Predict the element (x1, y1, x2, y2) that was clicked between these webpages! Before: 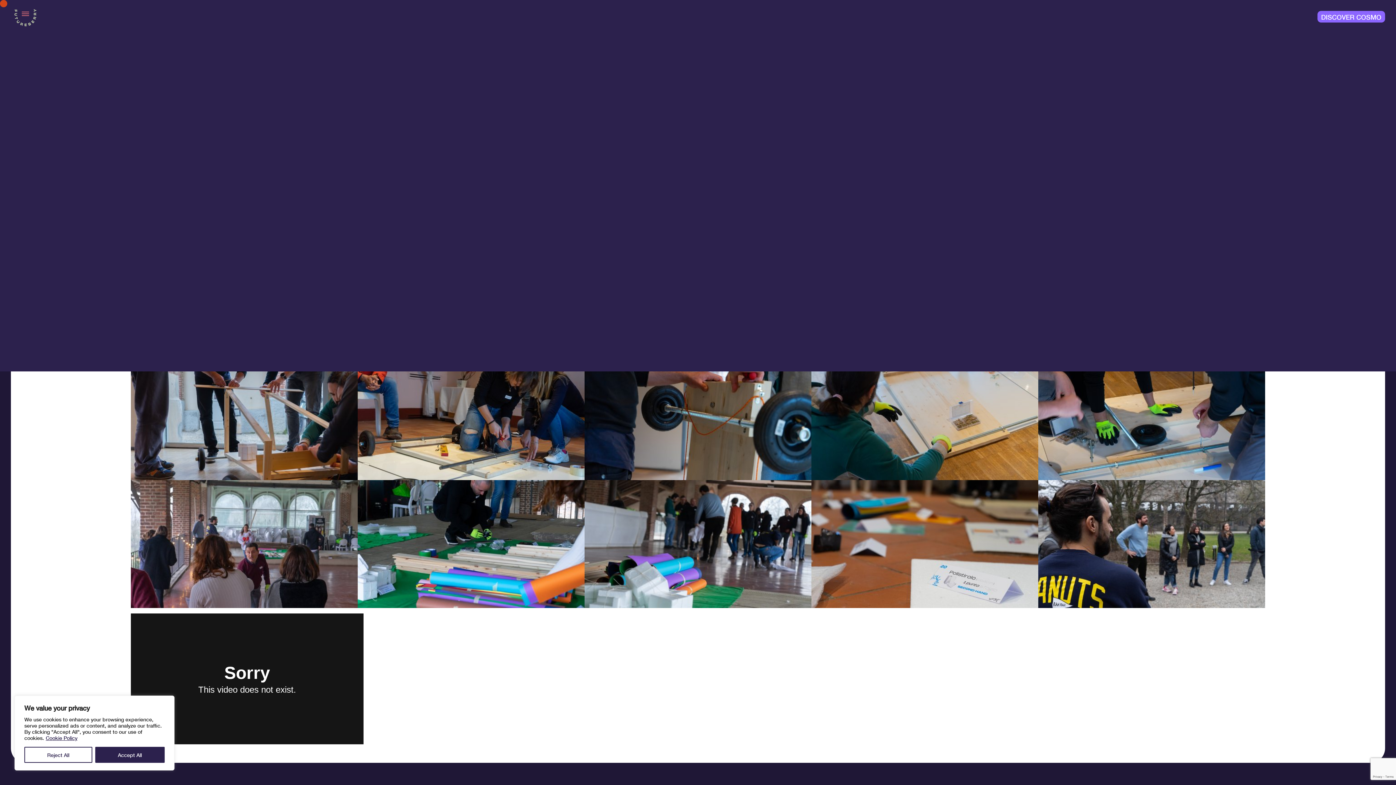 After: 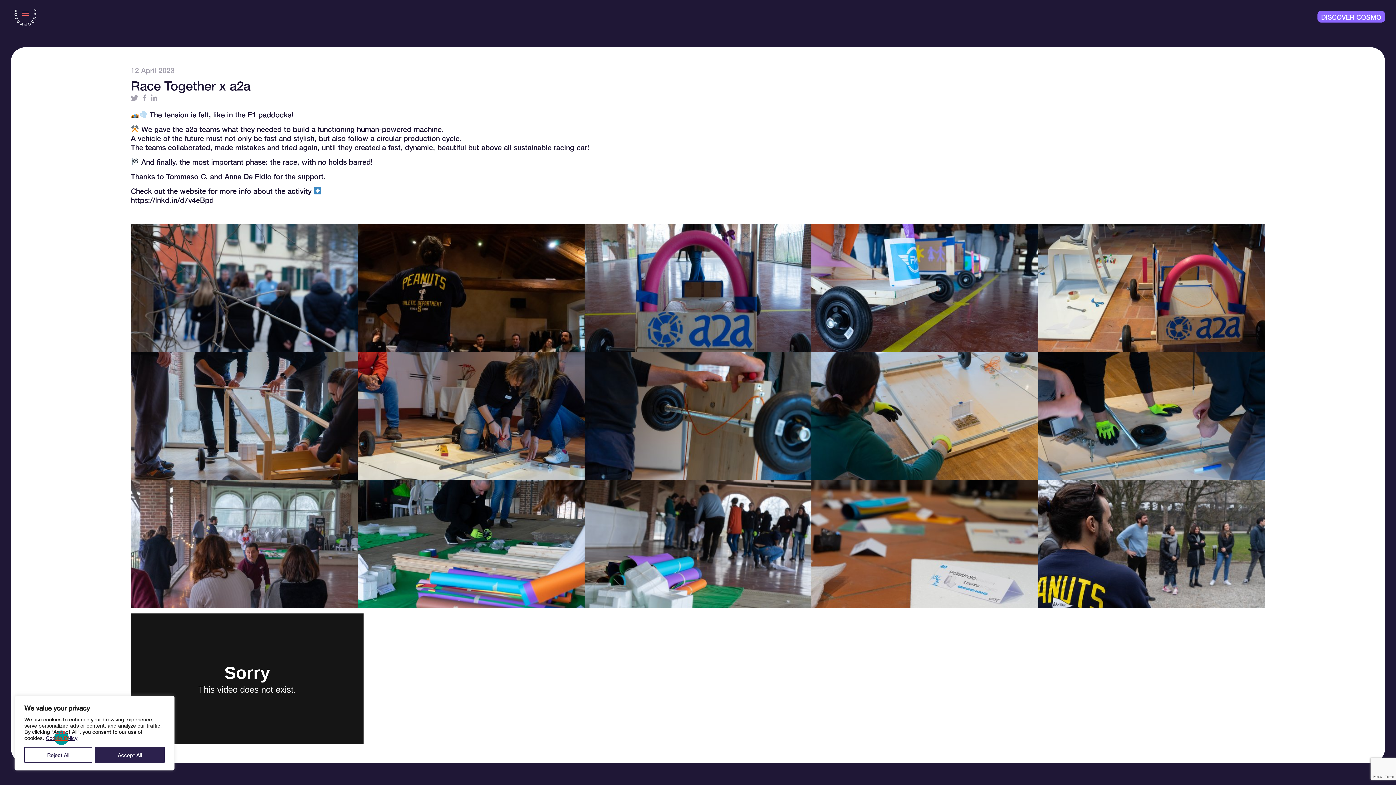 Action: label: Cookie Policy bbox: (45, 734, 77, 742)